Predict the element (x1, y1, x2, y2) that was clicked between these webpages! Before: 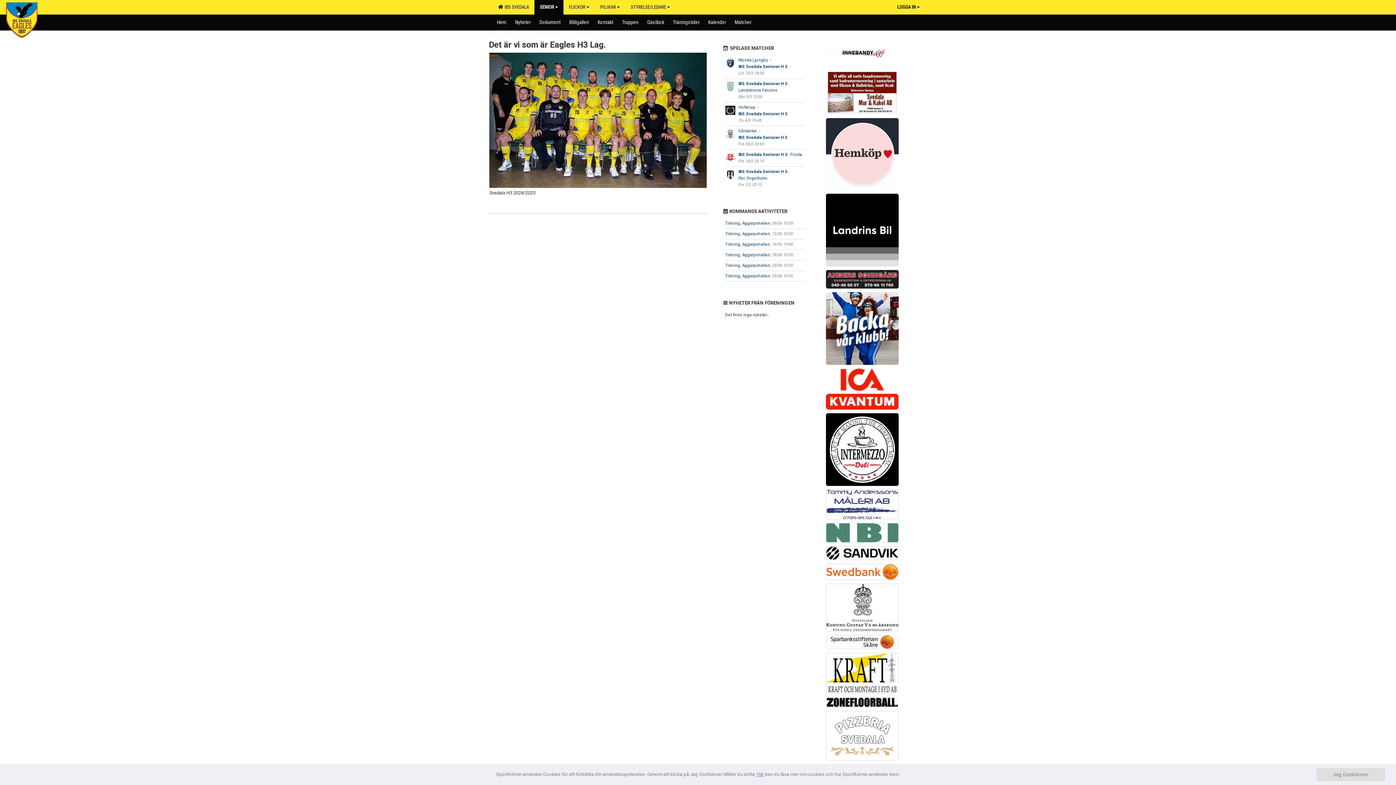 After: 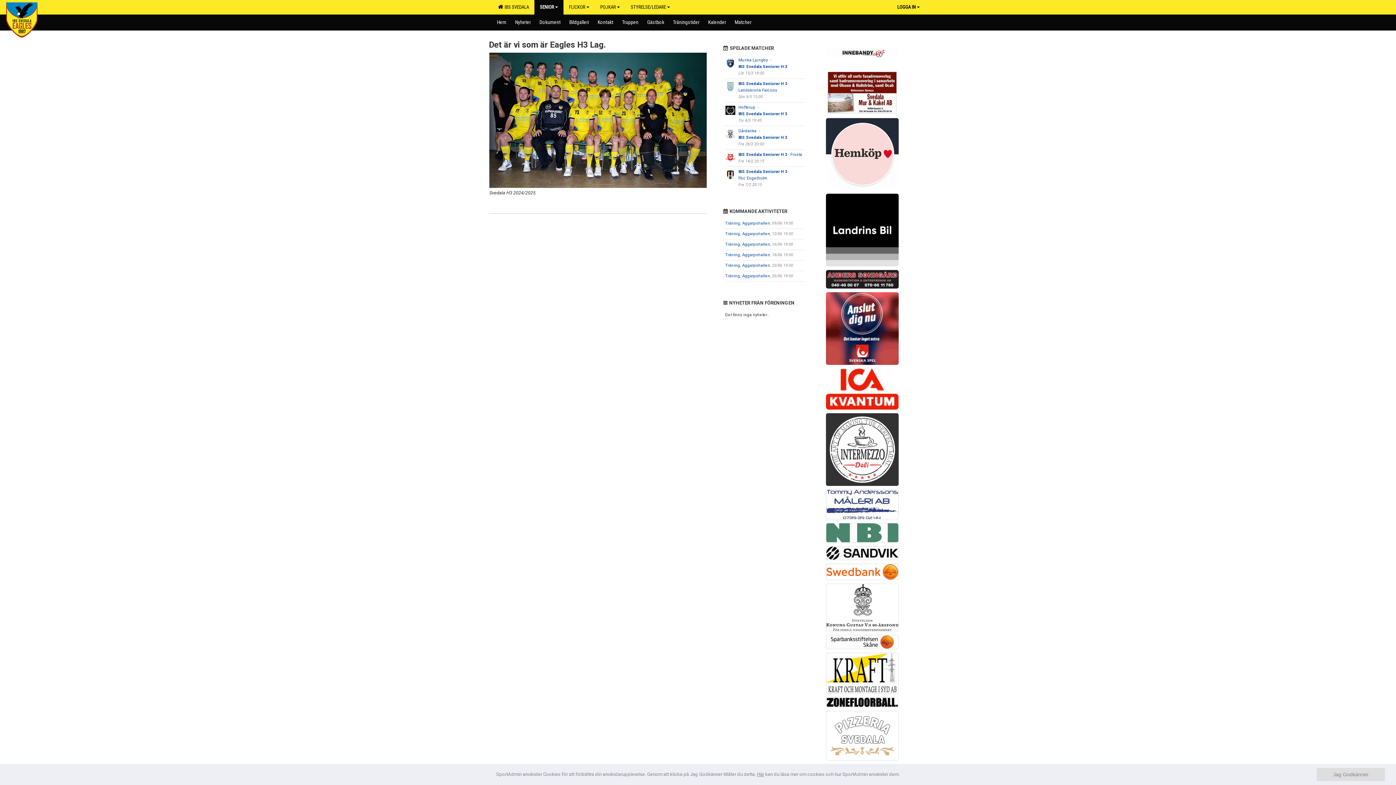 Action: bbox: (826, 413, 898, 486)